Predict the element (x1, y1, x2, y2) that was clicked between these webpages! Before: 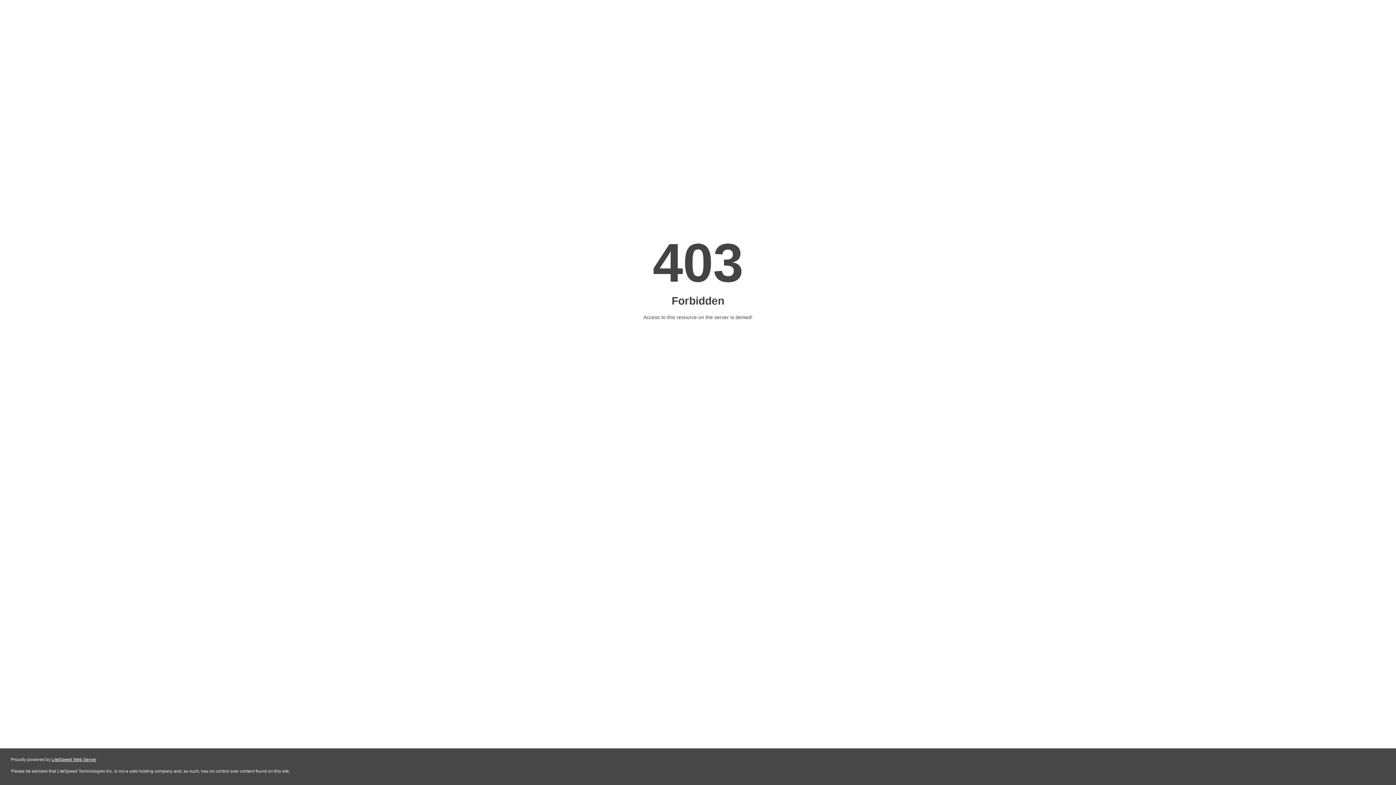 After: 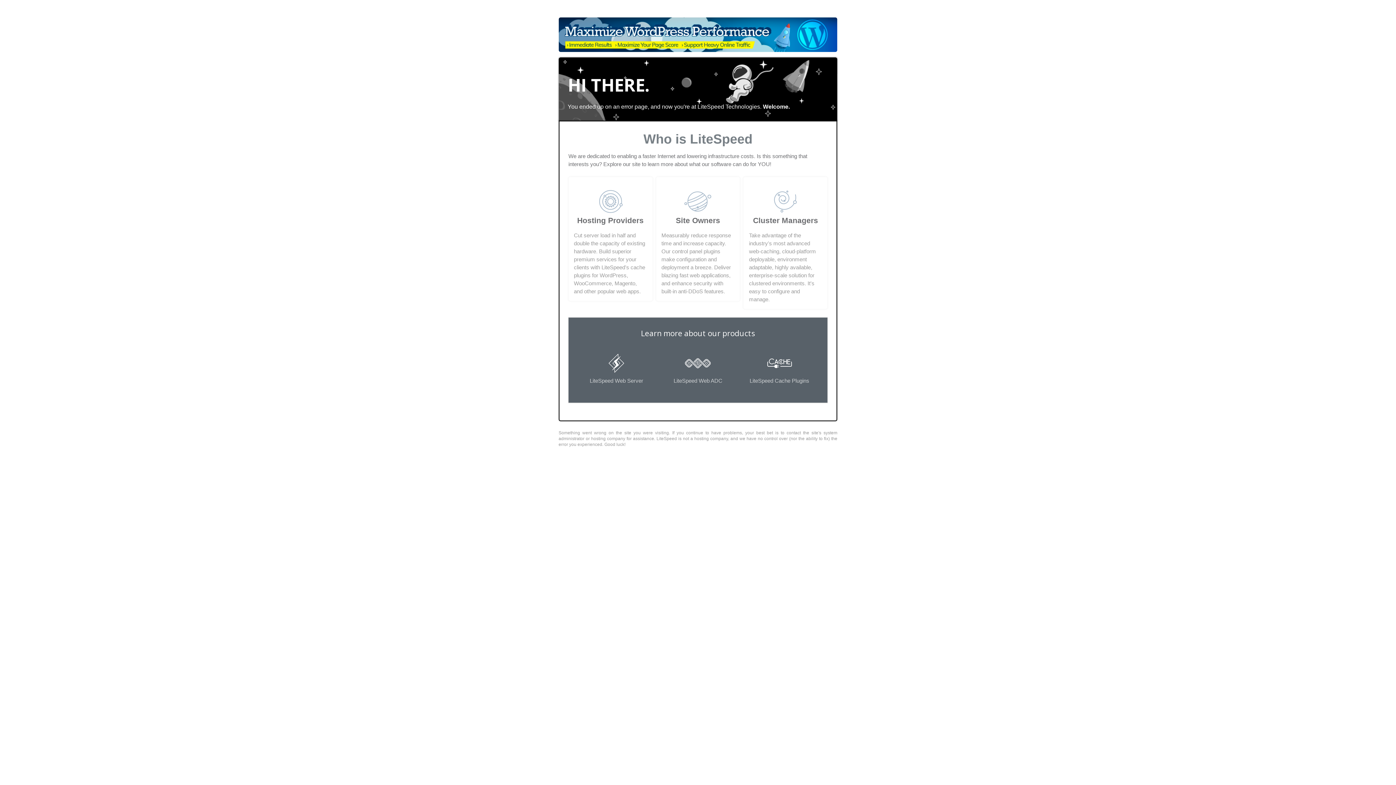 Action: bbox: (51, 757, 96, 762) label: LiteSpeed Web Server